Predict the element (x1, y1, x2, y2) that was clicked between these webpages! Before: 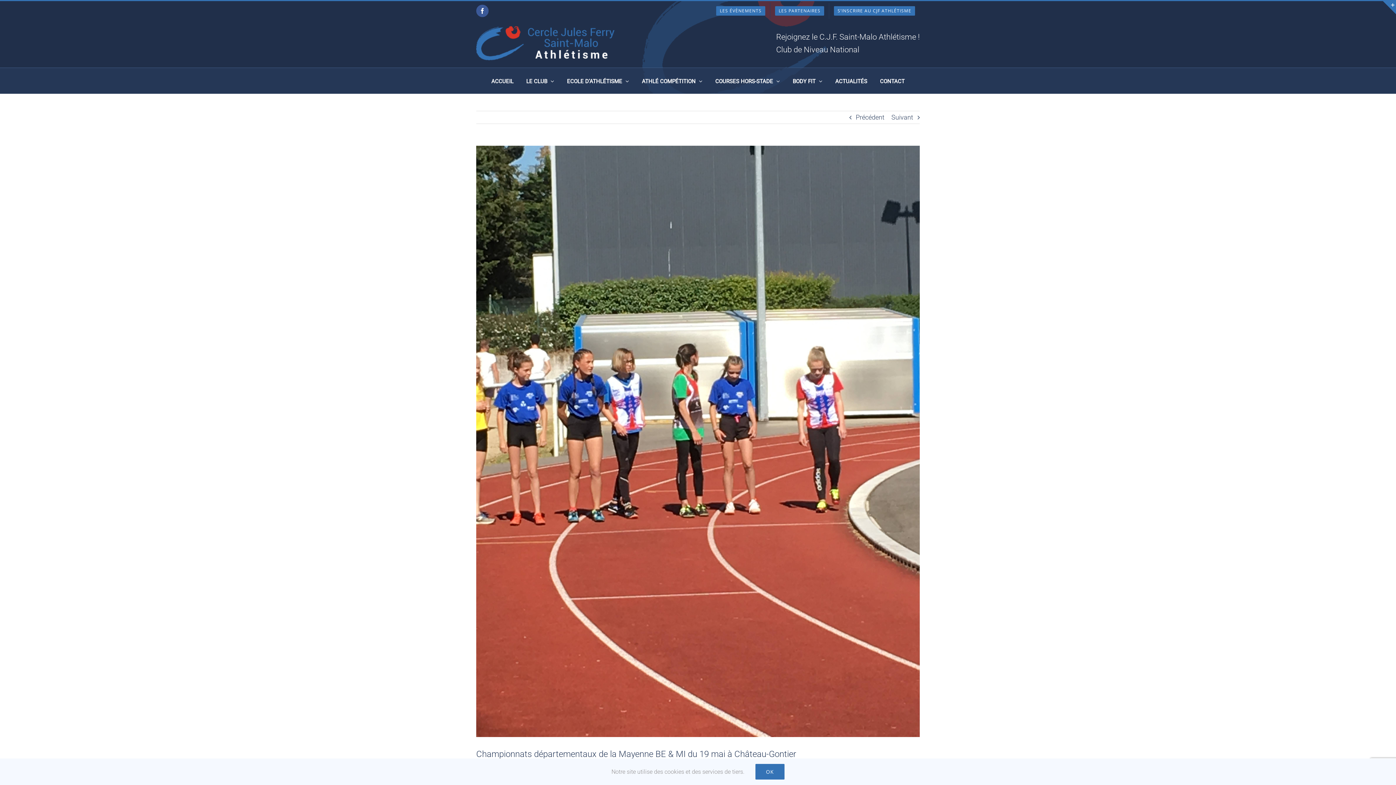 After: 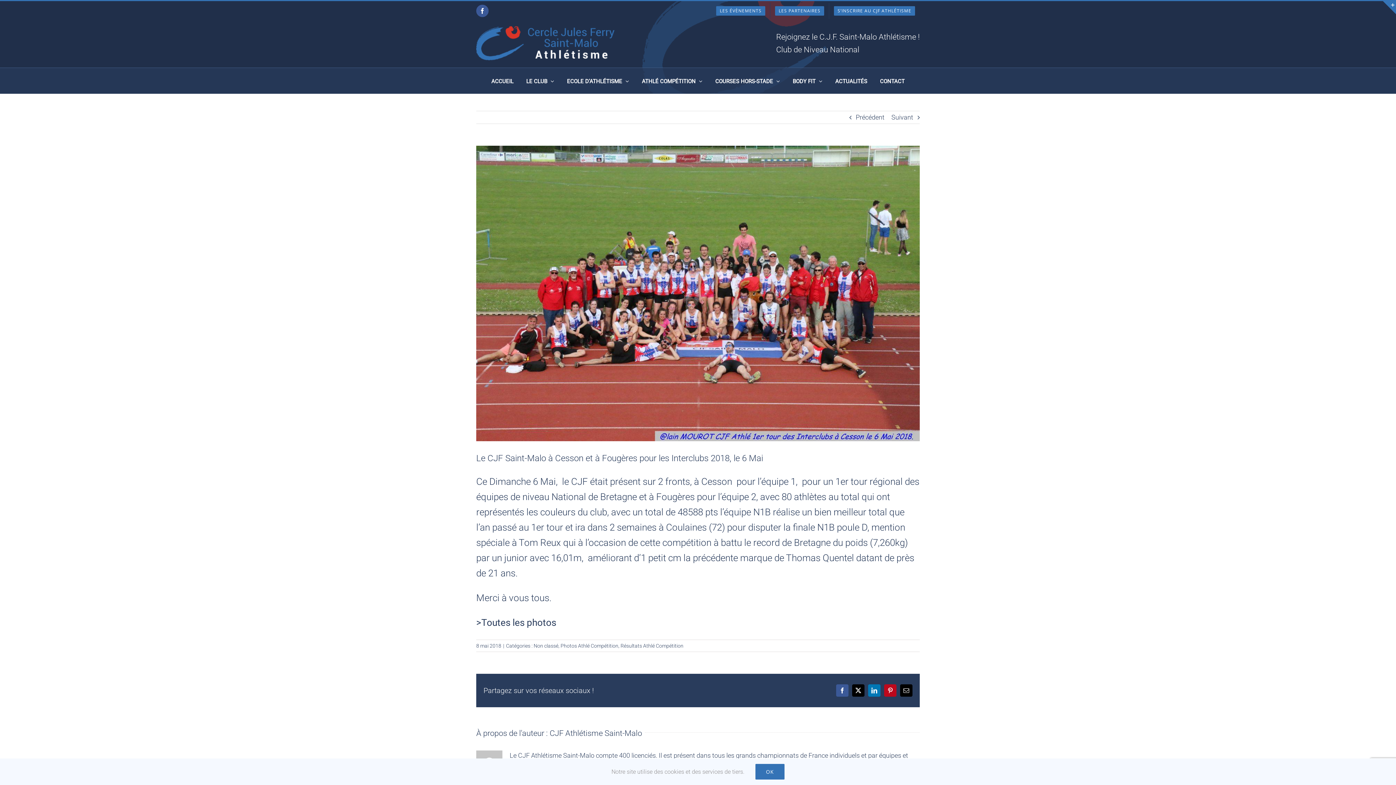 Action: label: Précédent bbox: (856, 111, 884, 123)